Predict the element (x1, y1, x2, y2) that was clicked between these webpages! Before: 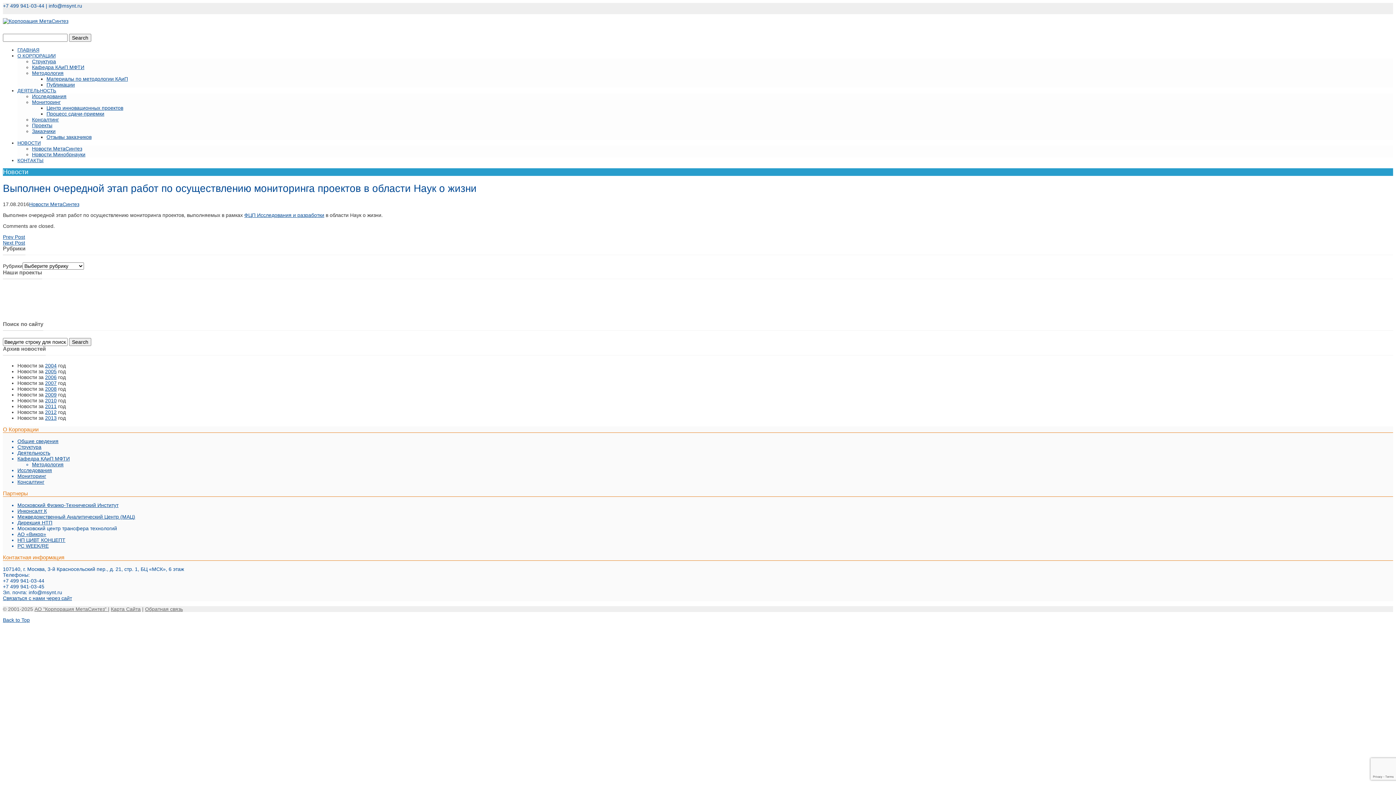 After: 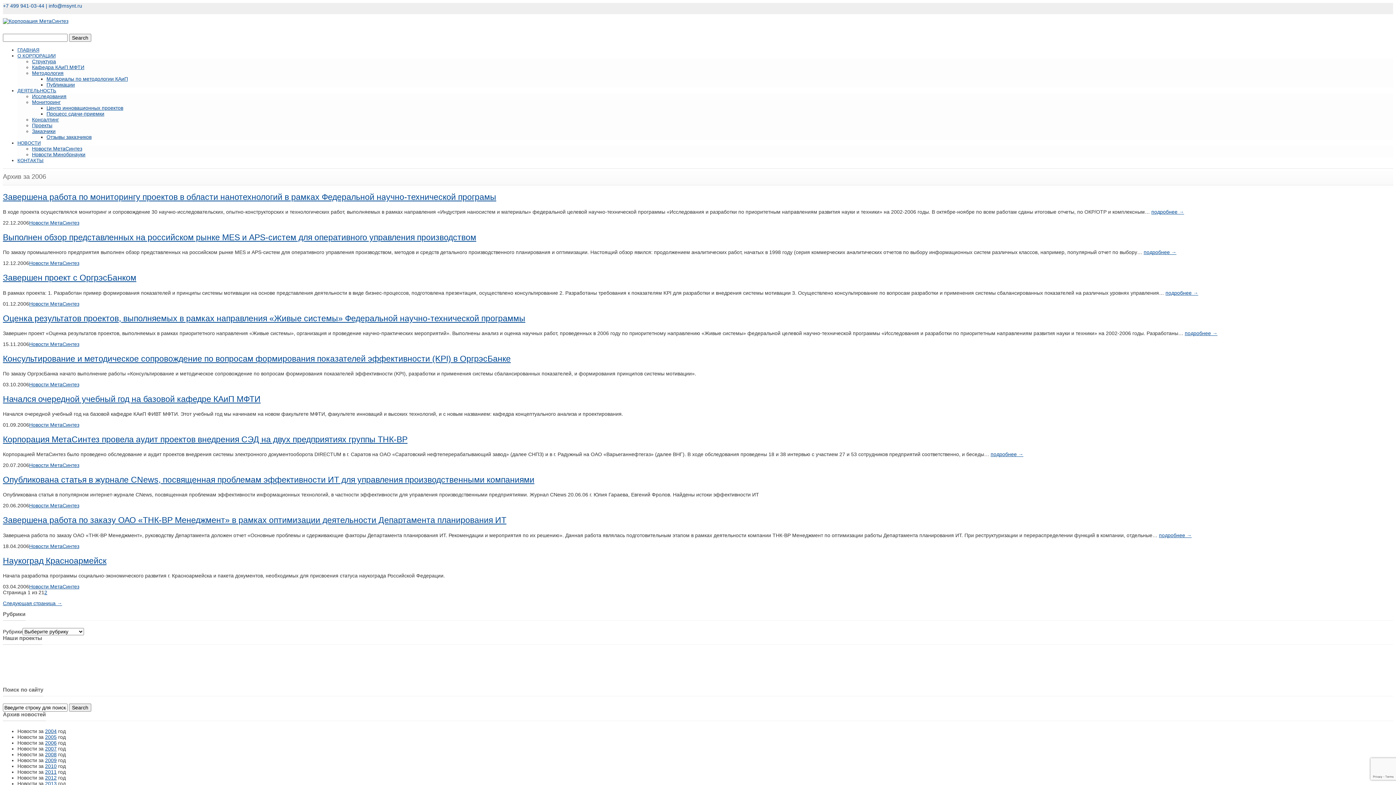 Action: label: 2006 bbox: (45, 374, 56, 380)